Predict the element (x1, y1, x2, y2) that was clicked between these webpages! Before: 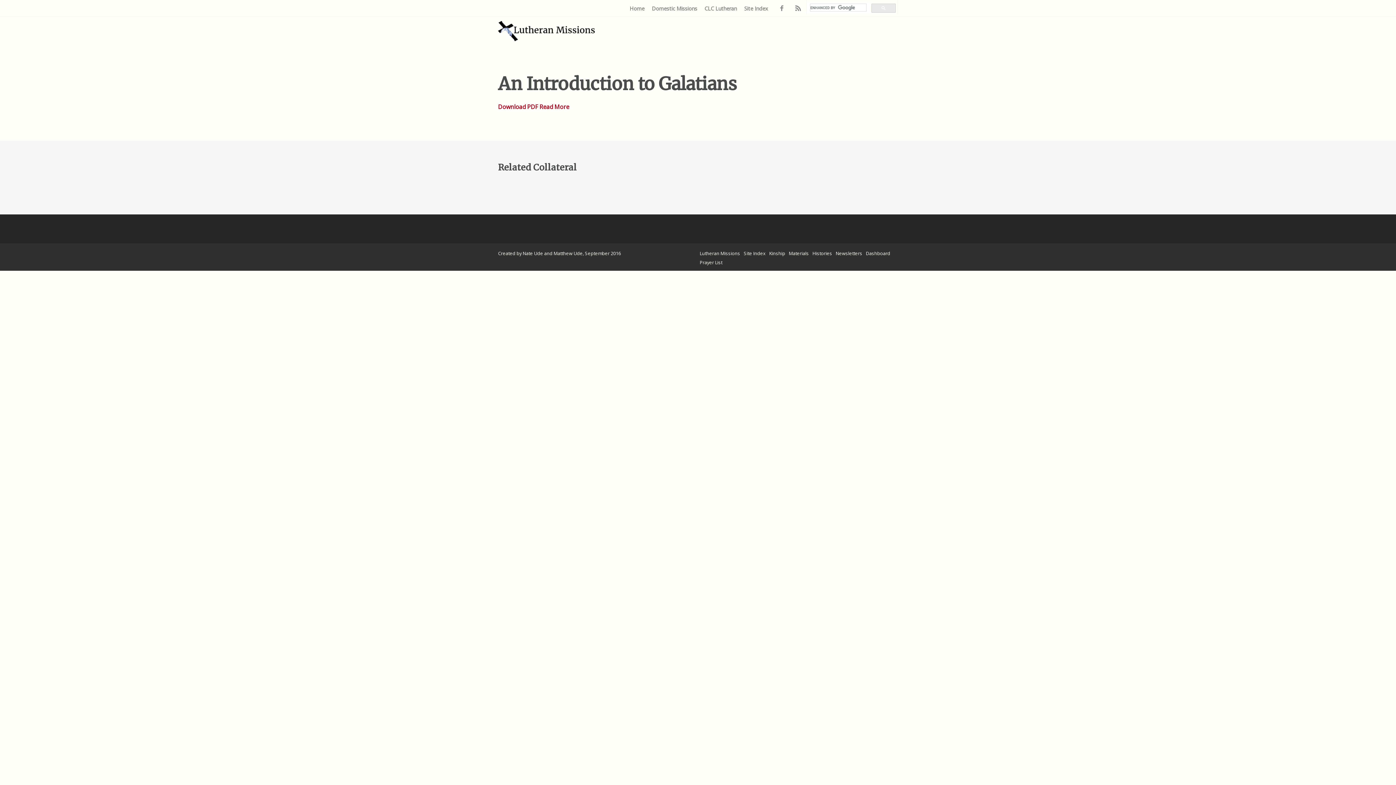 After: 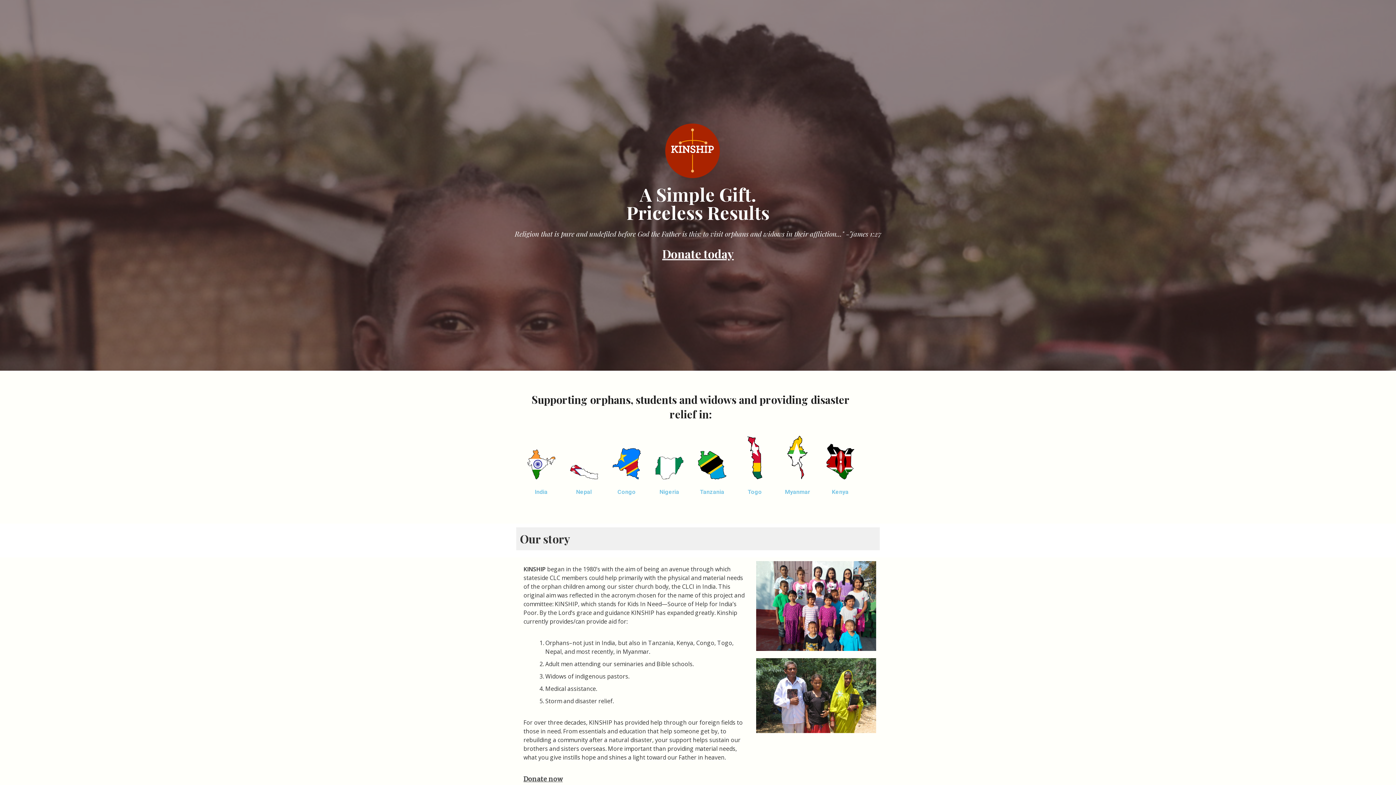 Action: label: Kinship bbox: (769, 250, 785, 256)